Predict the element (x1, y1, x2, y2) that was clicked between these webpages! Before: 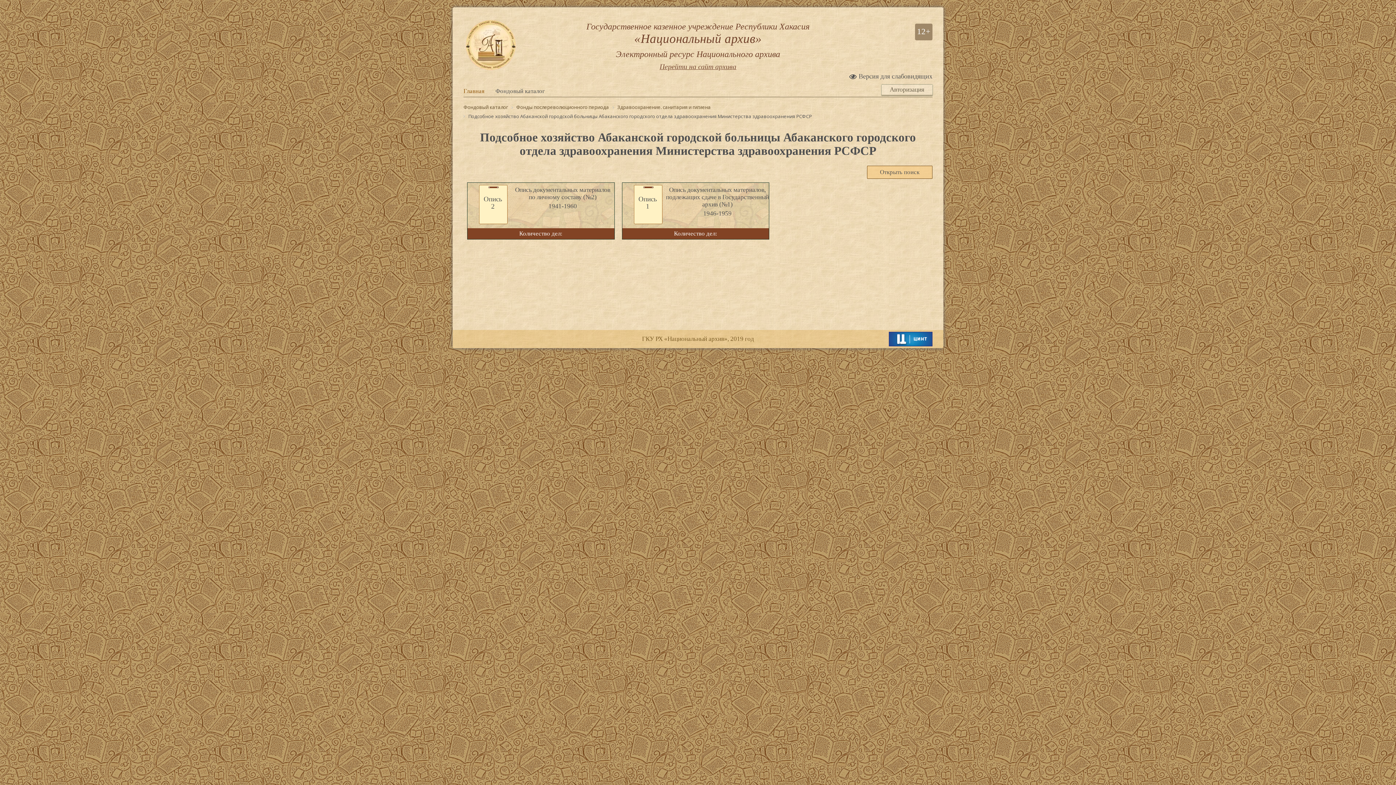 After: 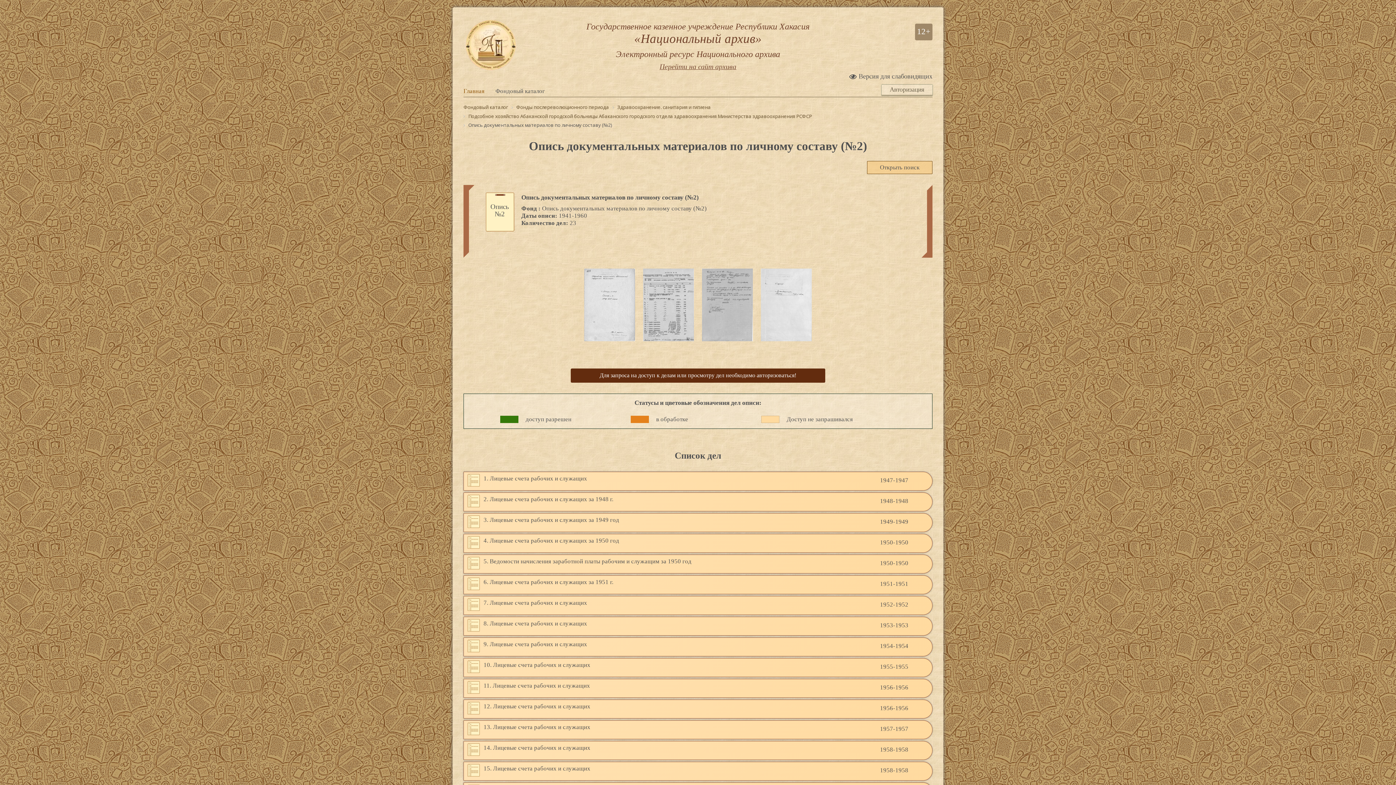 Action: bbox: (467, 182, 614, 239) label: Опись
2
Опись документальных материалов по личному составу (№2)
1941-1960
Количество дел: